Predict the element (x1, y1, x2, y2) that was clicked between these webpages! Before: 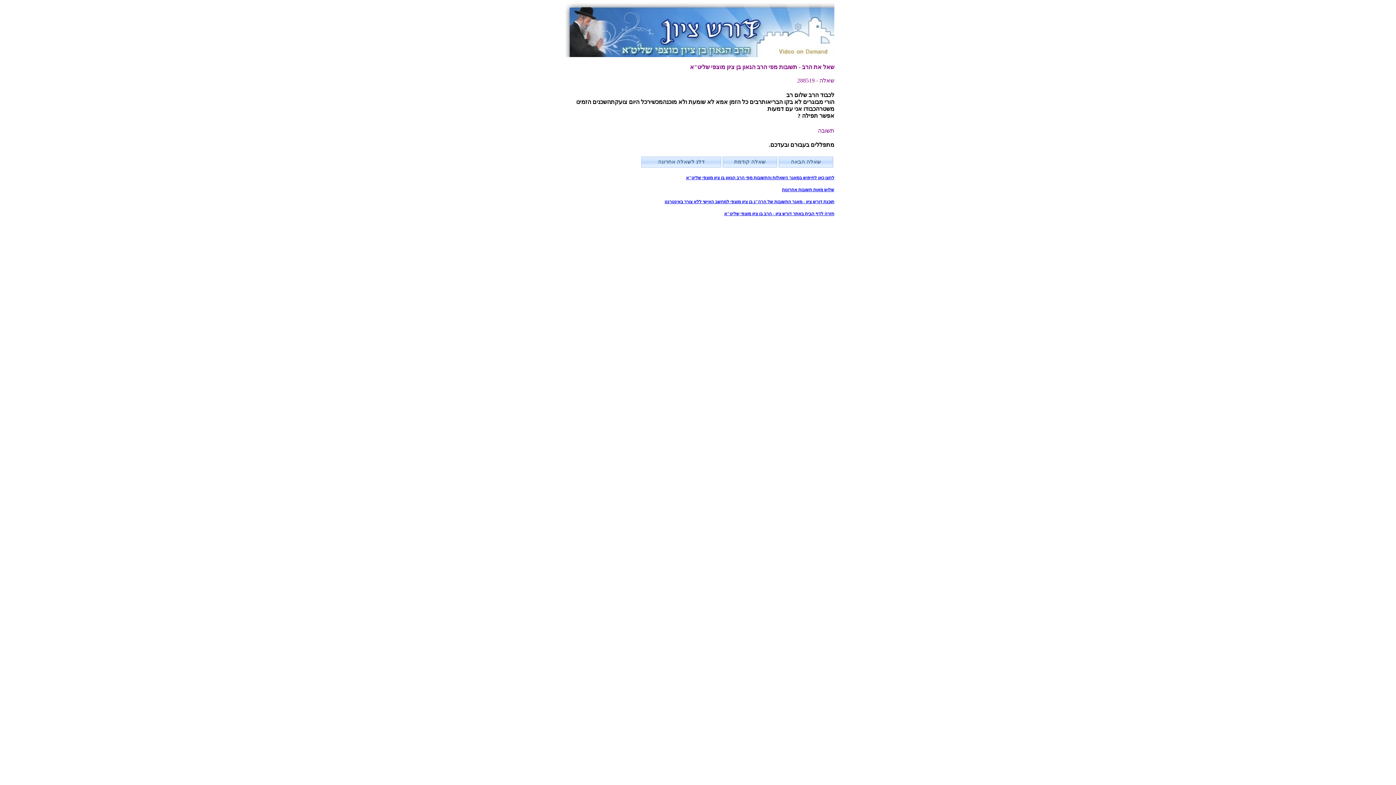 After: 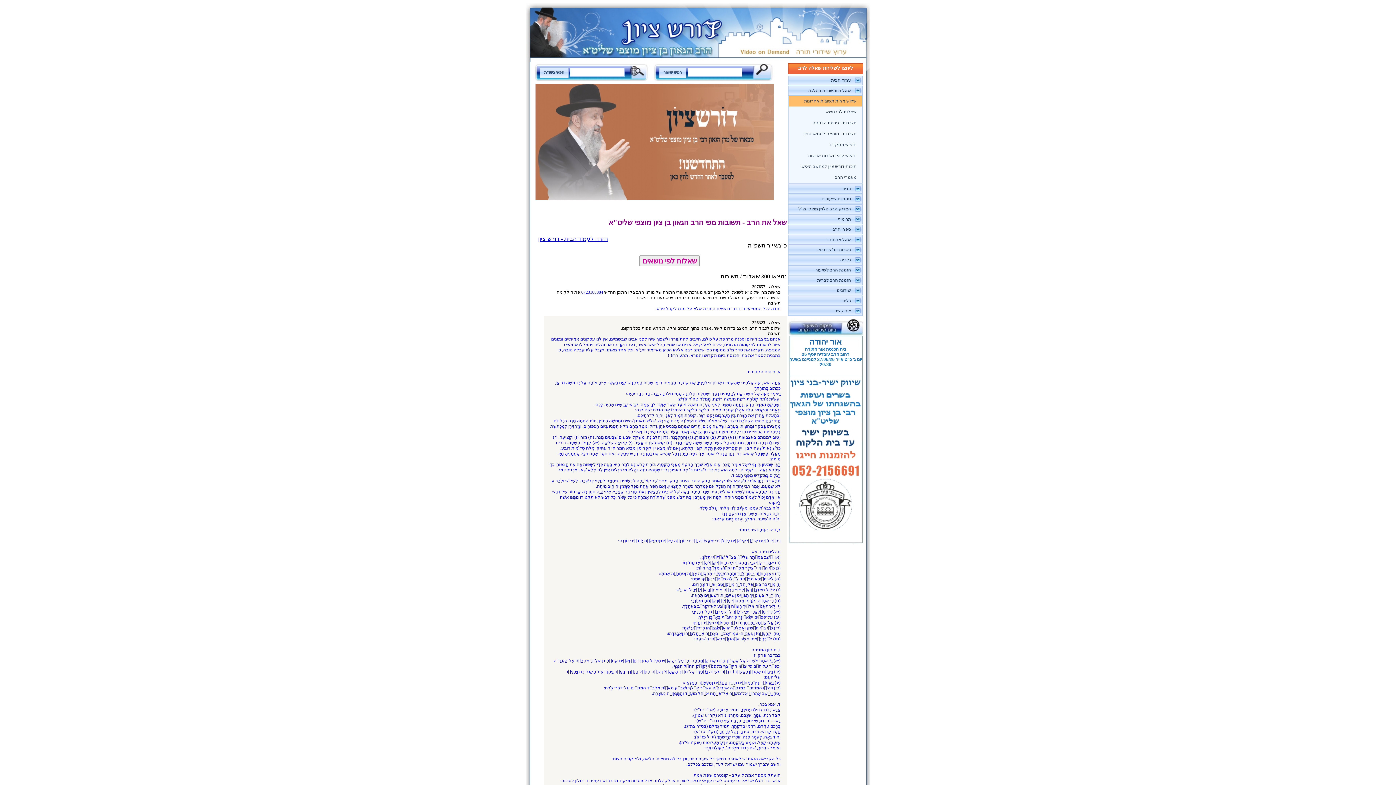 Action: bbox: (782, 187, 834, 192) label: שלוש מאות תשובות אחרונות